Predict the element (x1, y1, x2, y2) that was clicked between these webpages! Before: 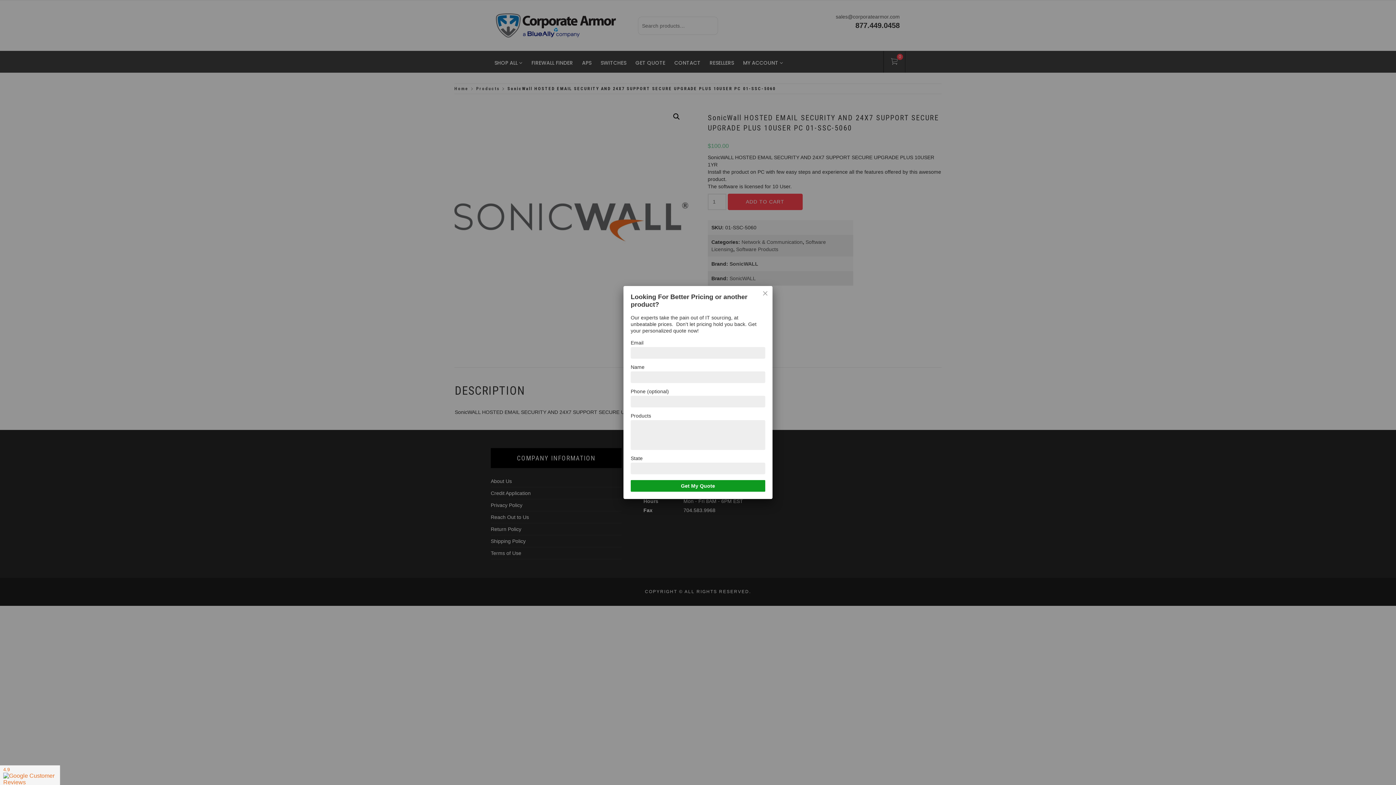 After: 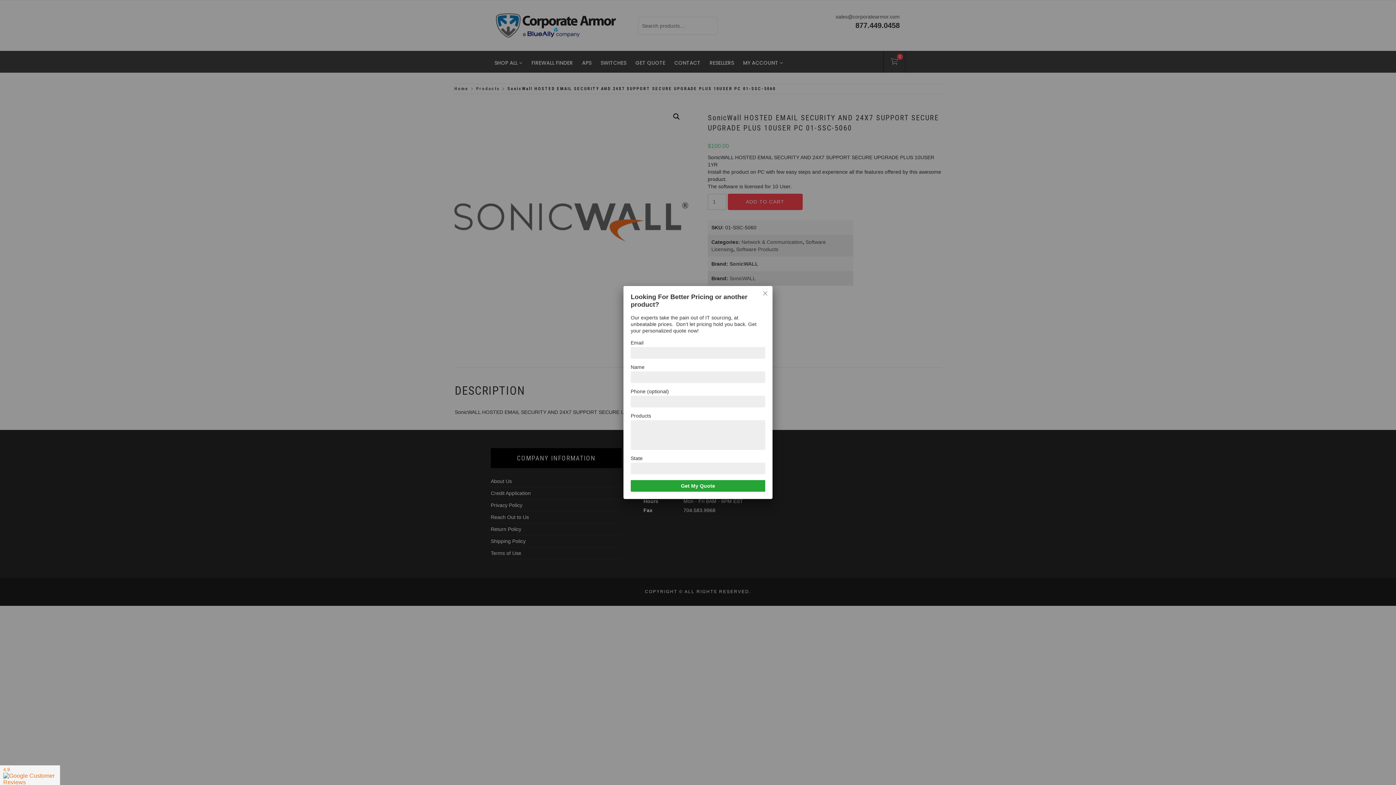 Action: label: Get My Quote bbox: (630, 480, 765, 492)